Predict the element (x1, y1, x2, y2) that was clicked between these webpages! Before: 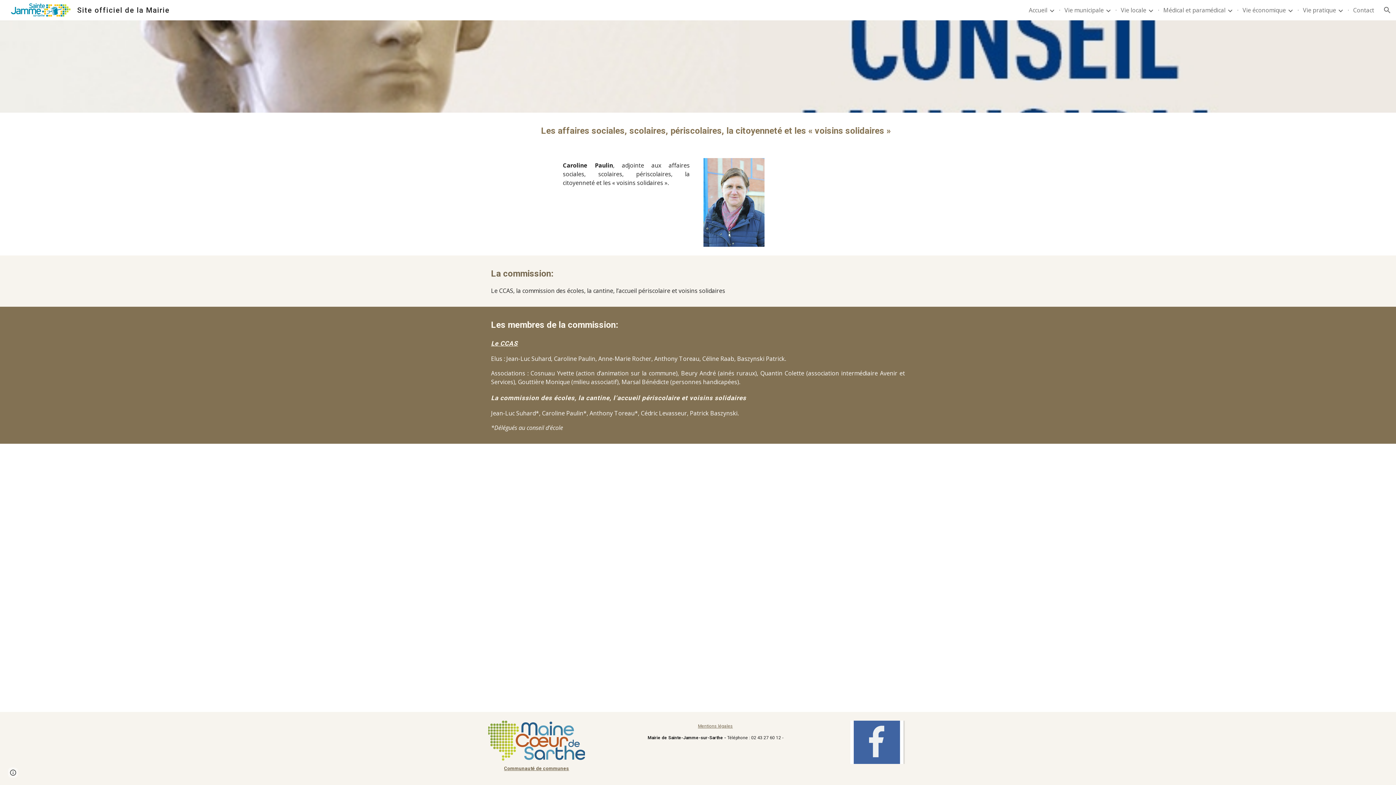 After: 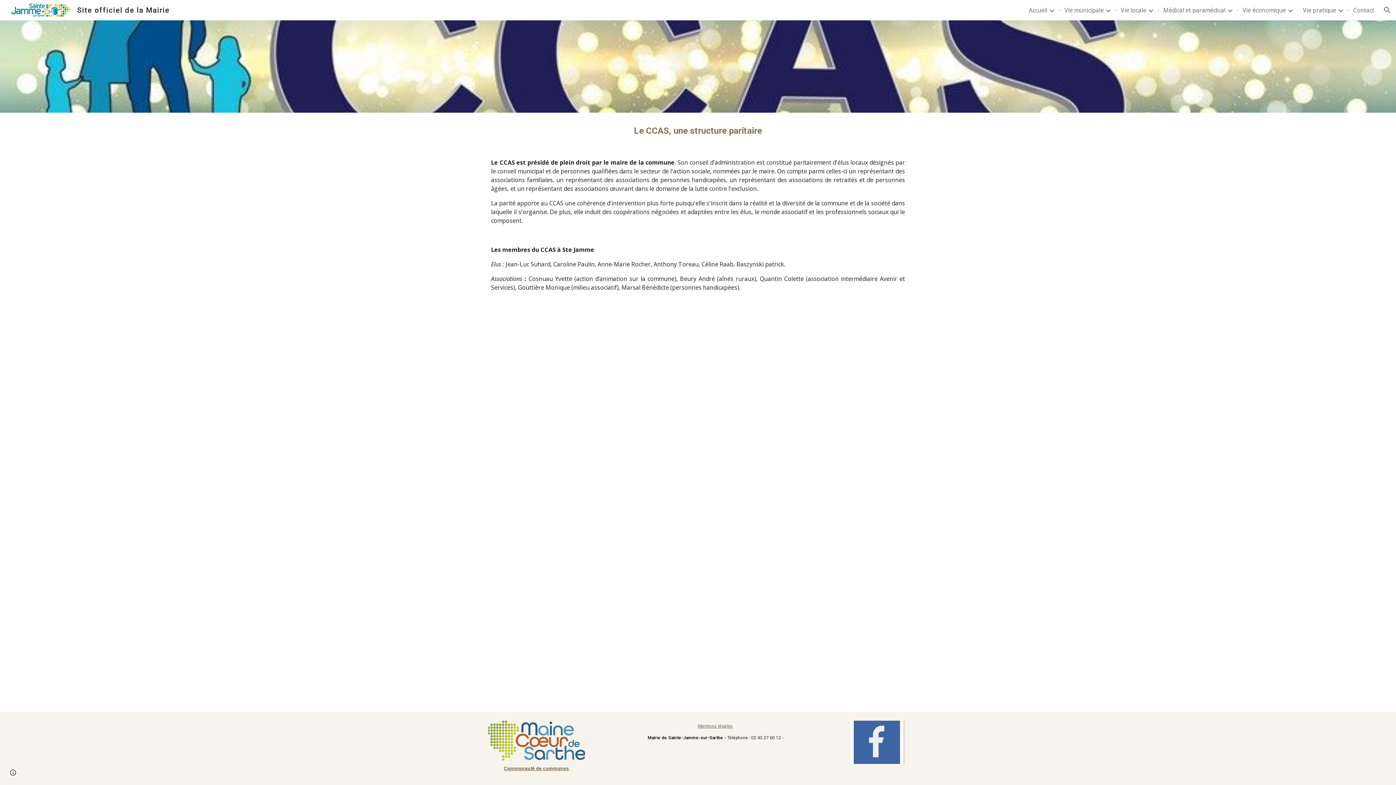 Action: label: Le CCAS bbox: (491, 340, 518, 347)